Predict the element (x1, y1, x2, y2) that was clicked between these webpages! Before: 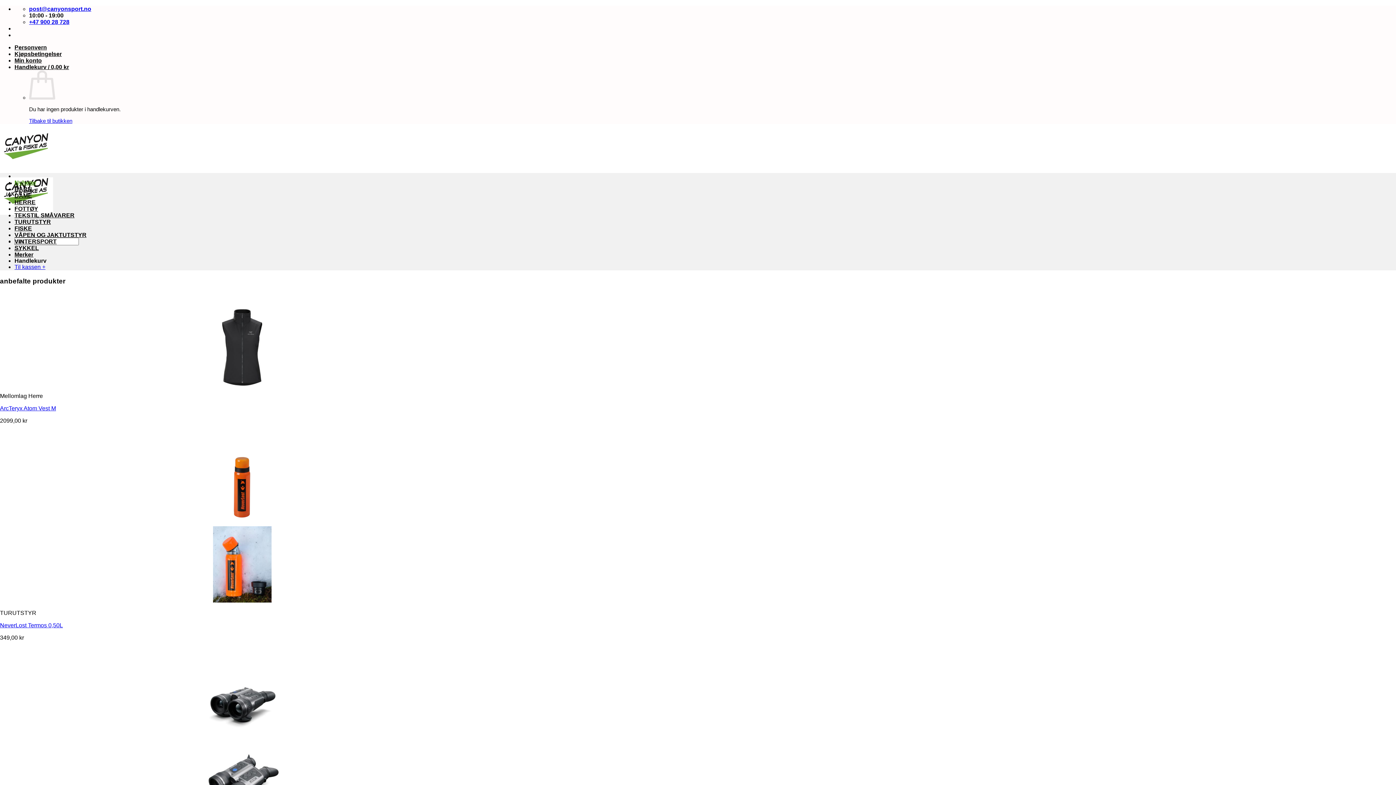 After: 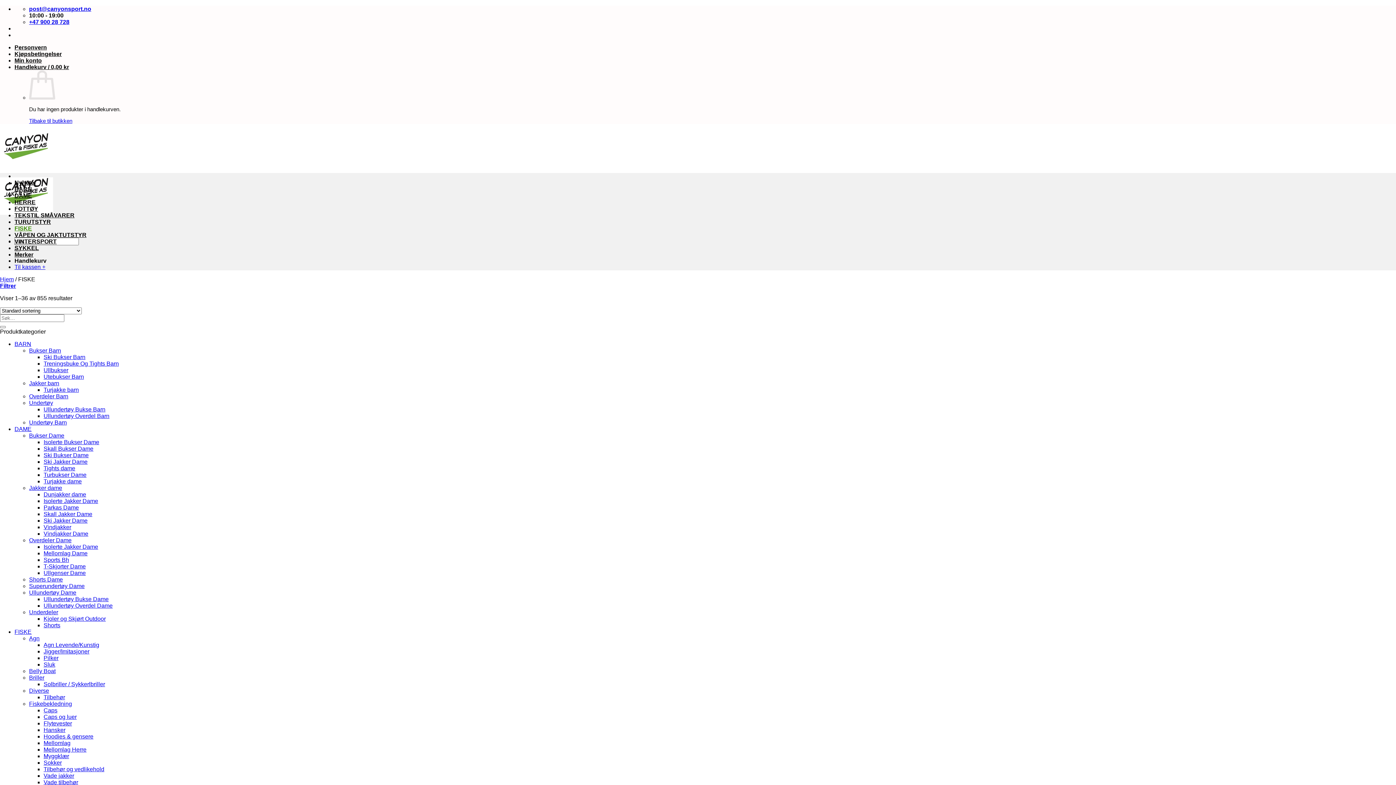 Action: bbox: (14, 225, 32, 231) label: FISKE